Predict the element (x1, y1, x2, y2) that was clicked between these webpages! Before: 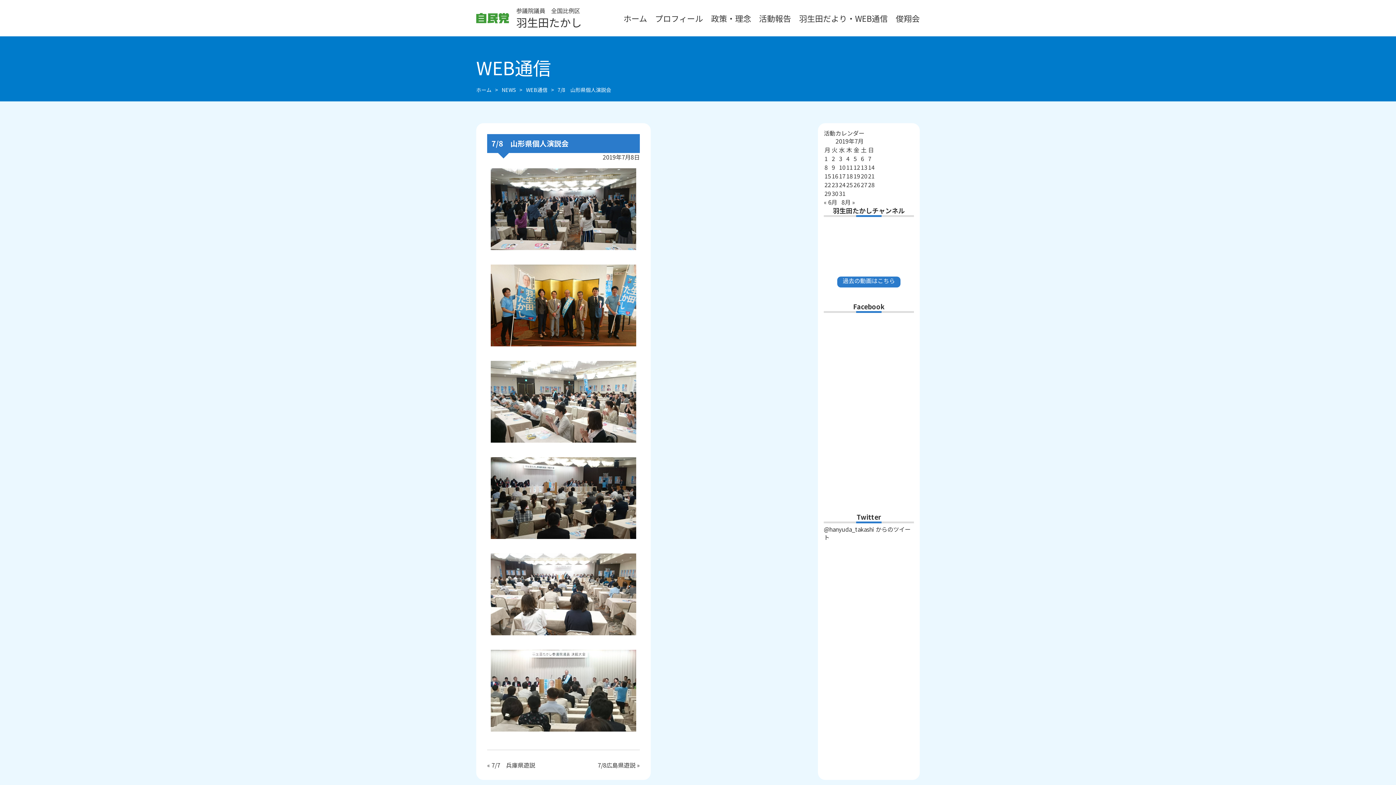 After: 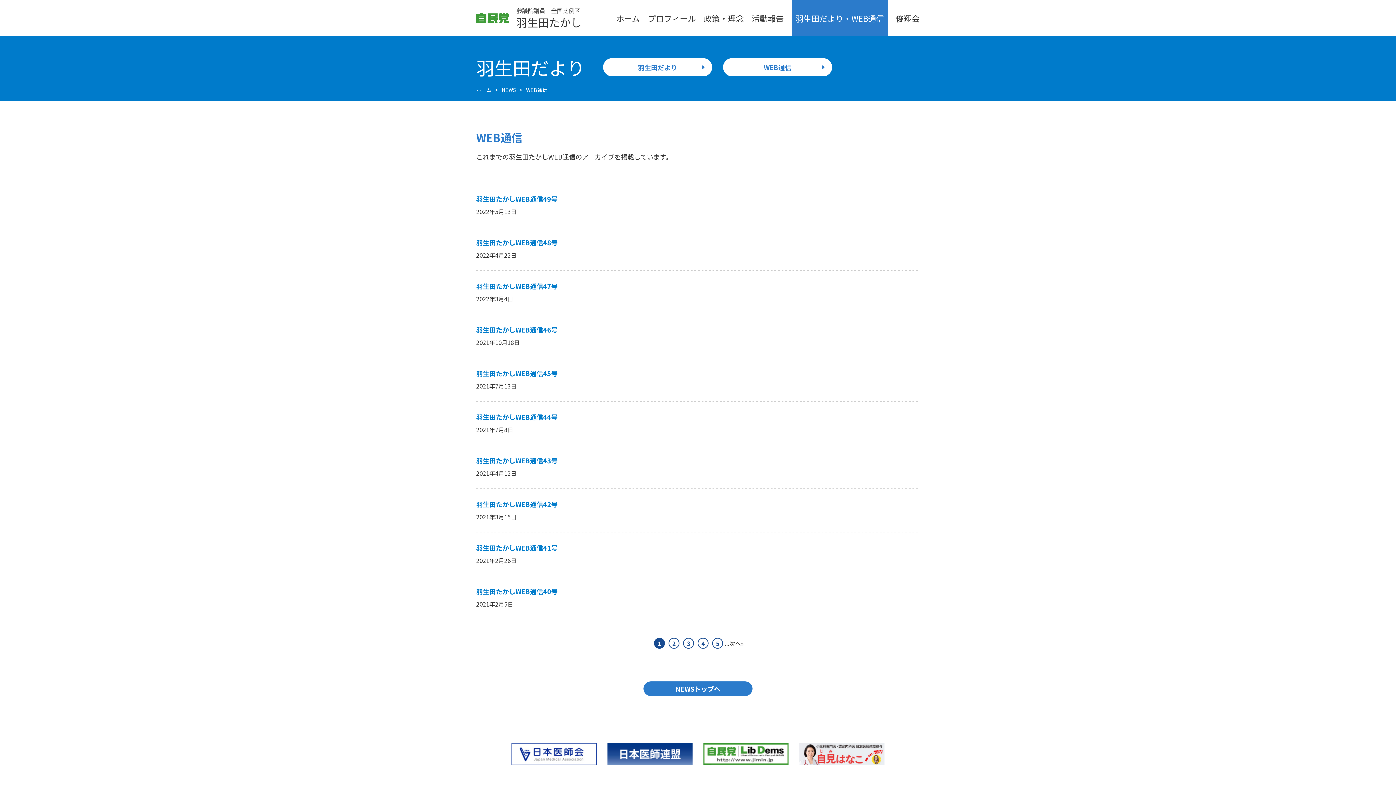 Action: label: WEB通信 bbox: (526, 86, 547, 93)